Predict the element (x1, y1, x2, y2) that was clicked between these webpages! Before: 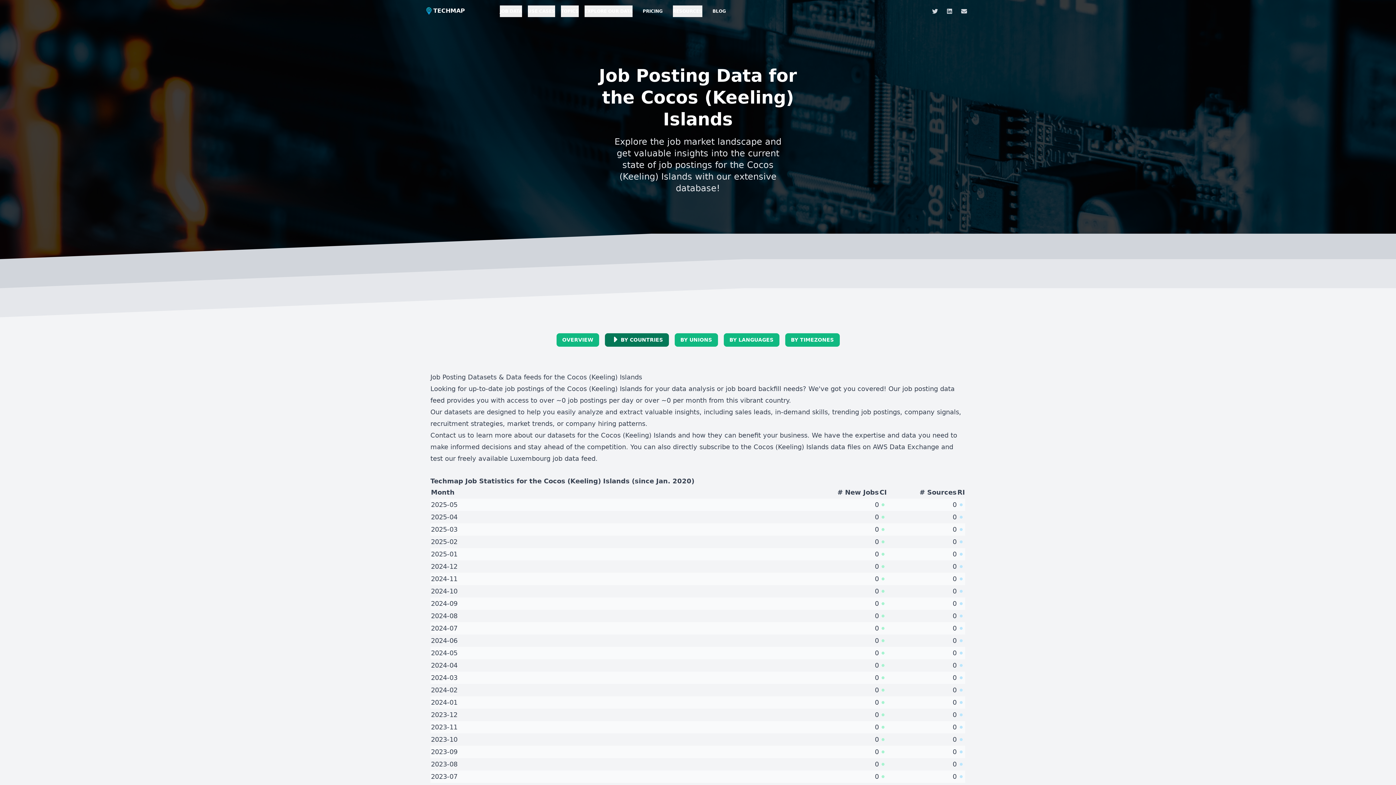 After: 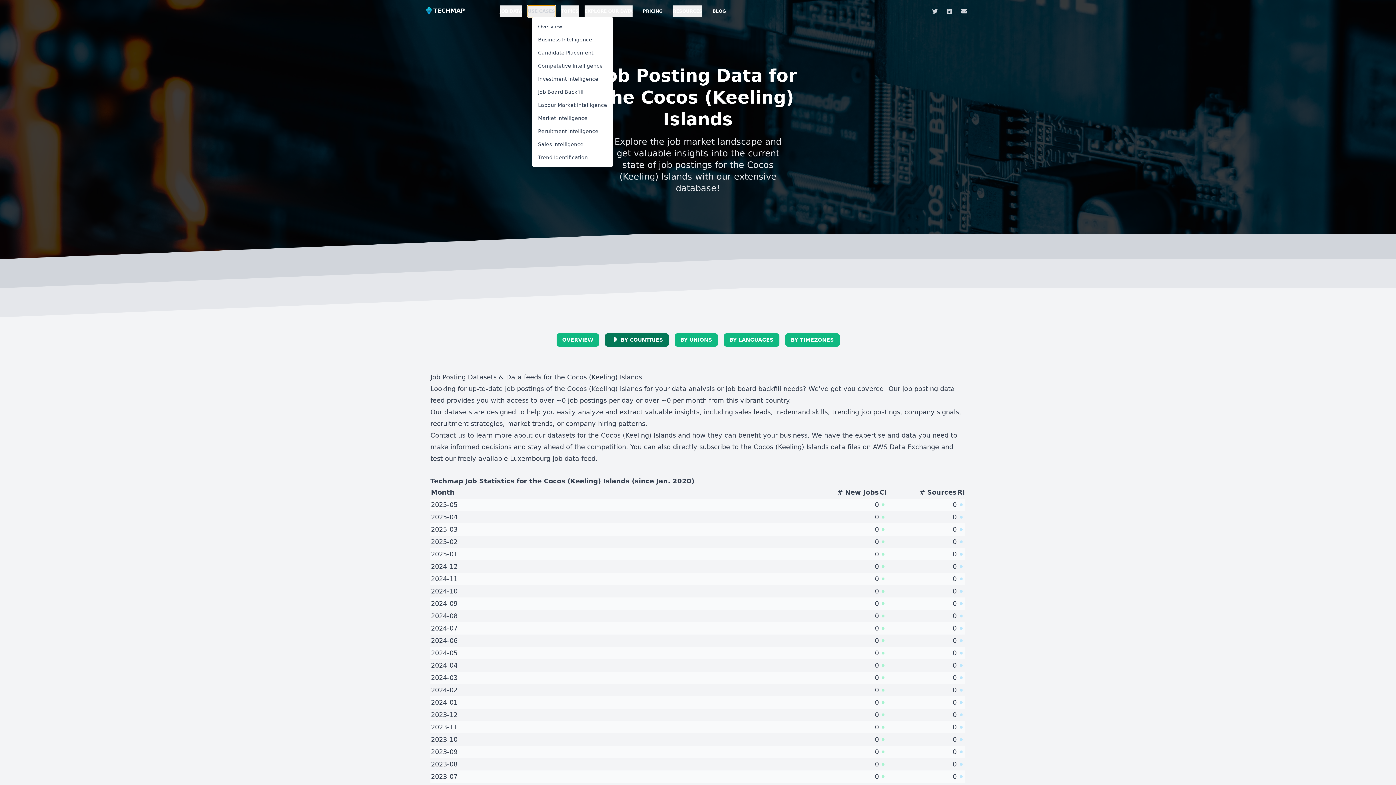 Action: bbox: (528, 5, 555, 17) label: USE CASES